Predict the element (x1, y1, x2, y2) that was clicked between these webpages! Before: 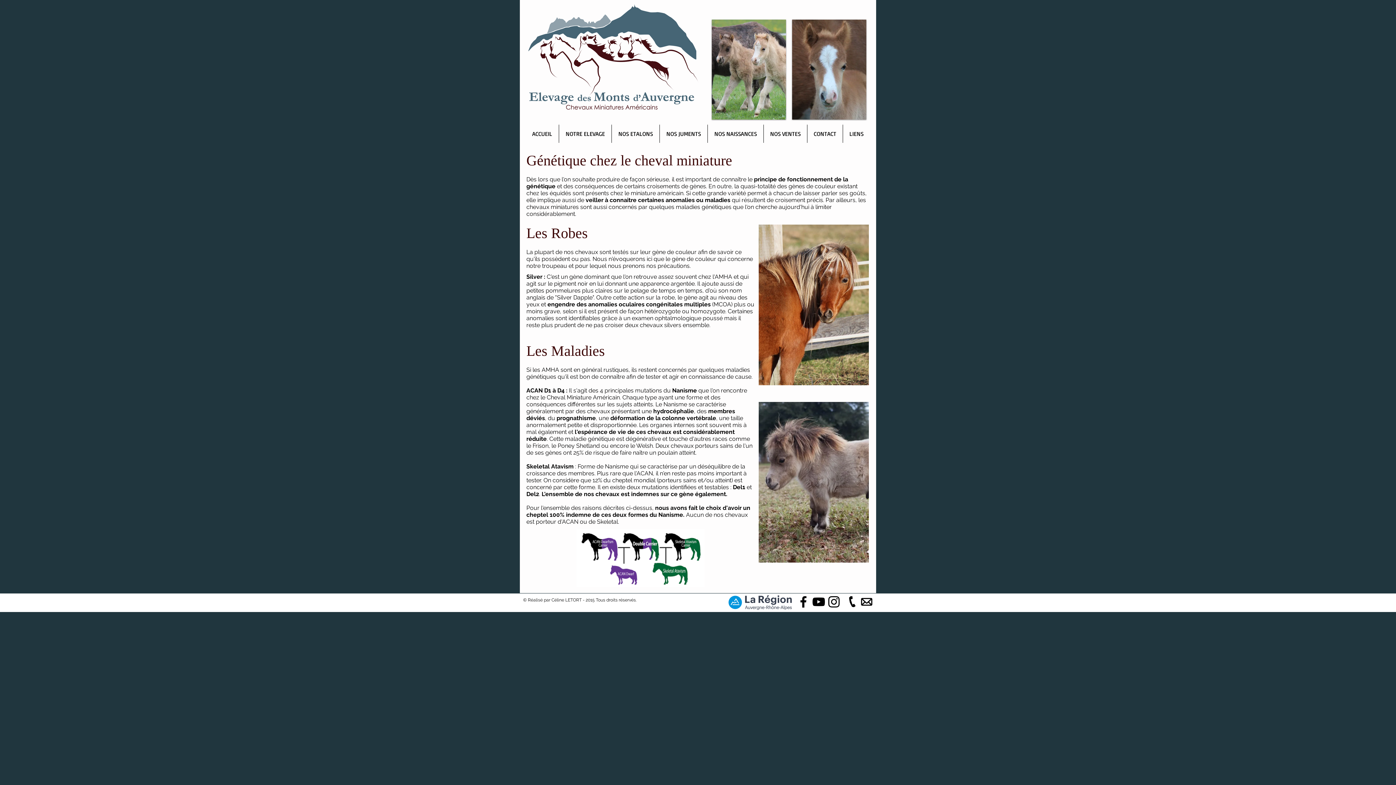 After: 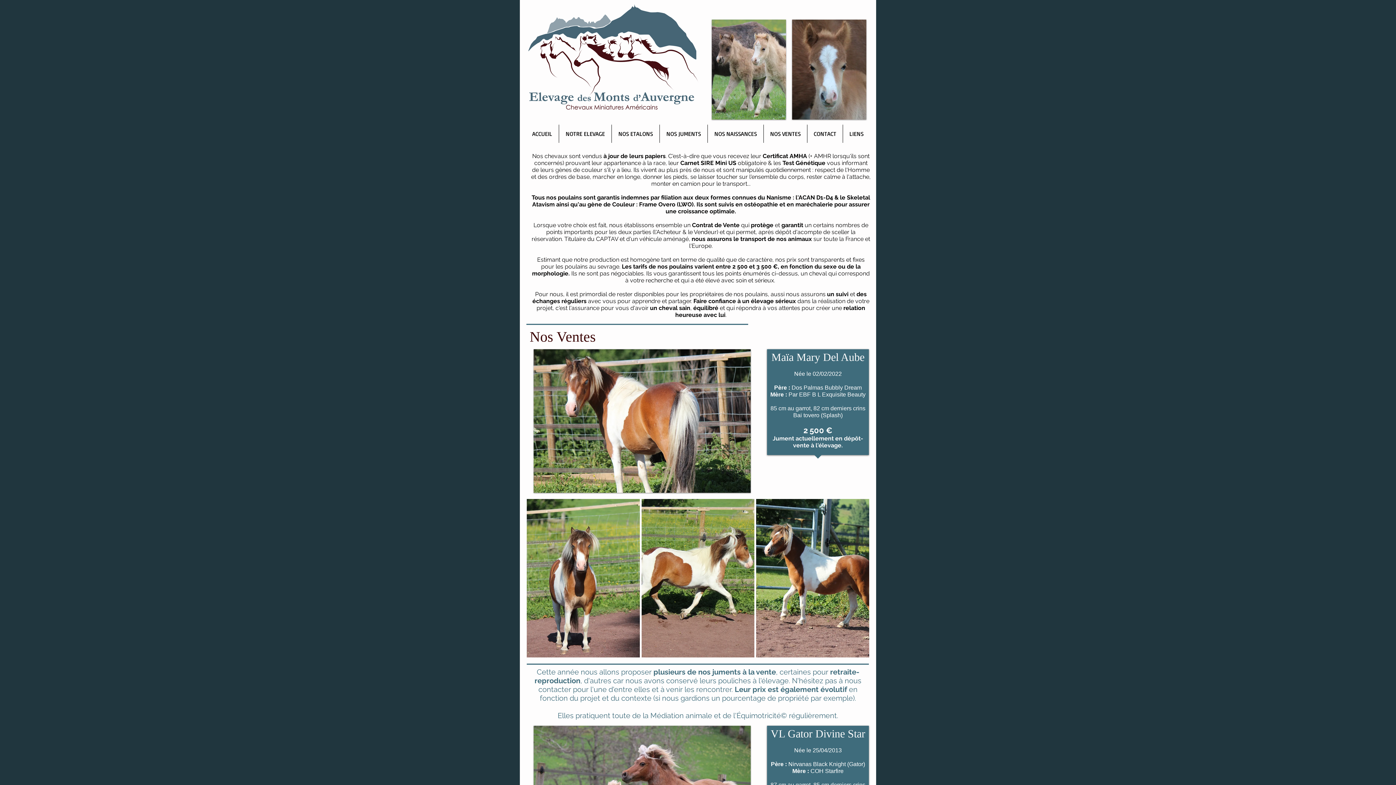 Action: bbox: (764, 124, 807, 142) label: NOS VENTES